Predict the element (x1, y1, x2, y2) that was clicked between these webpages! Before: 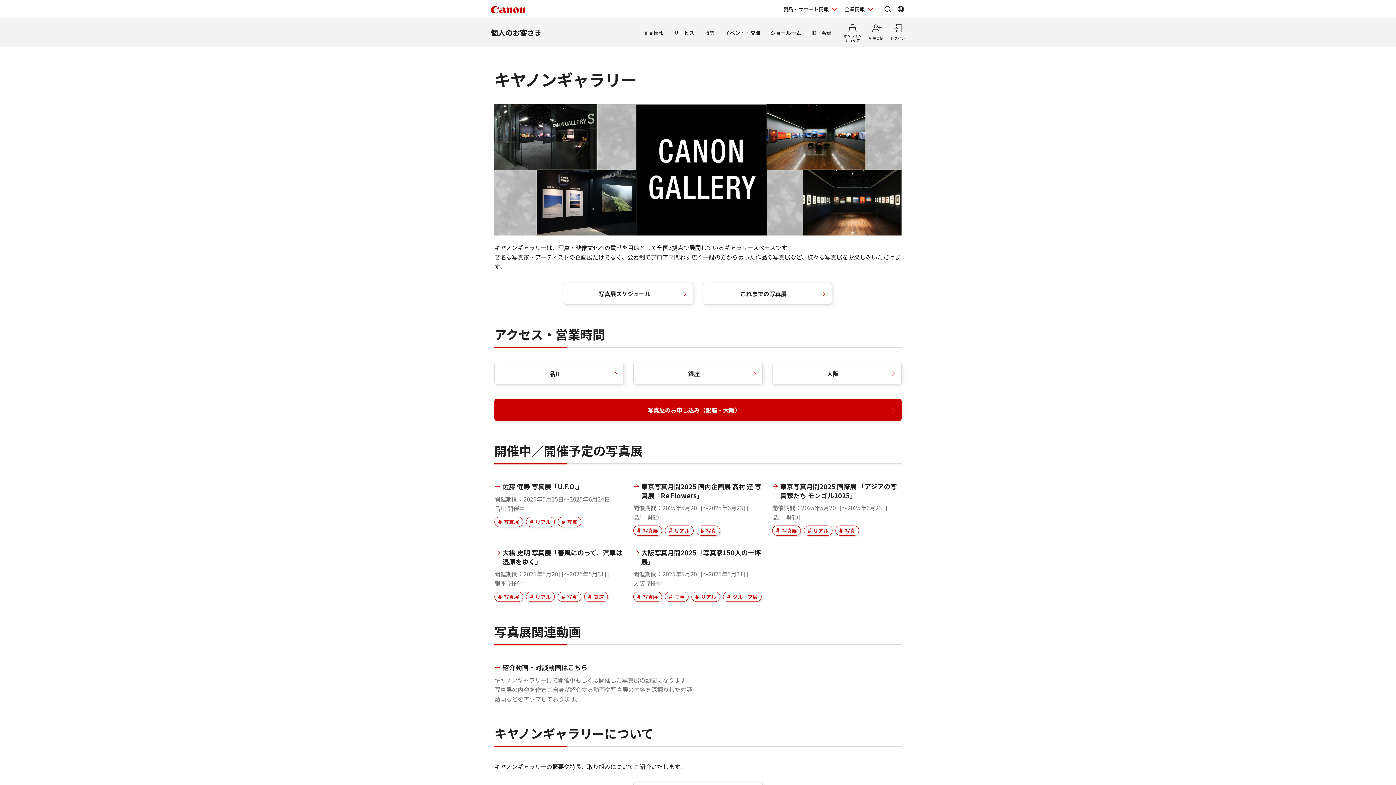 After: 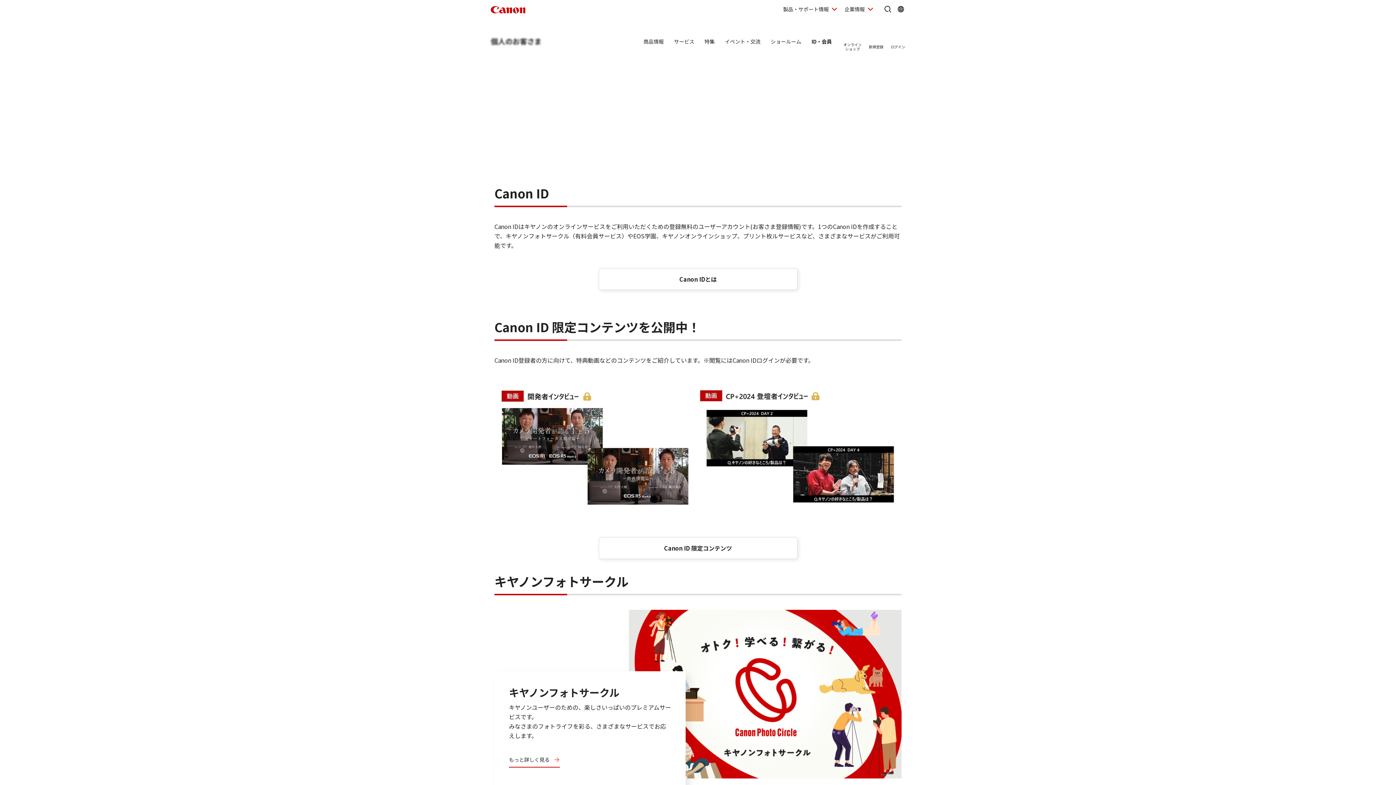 Action: label: ID・会員 bbox: (808, 18, 834, 47)